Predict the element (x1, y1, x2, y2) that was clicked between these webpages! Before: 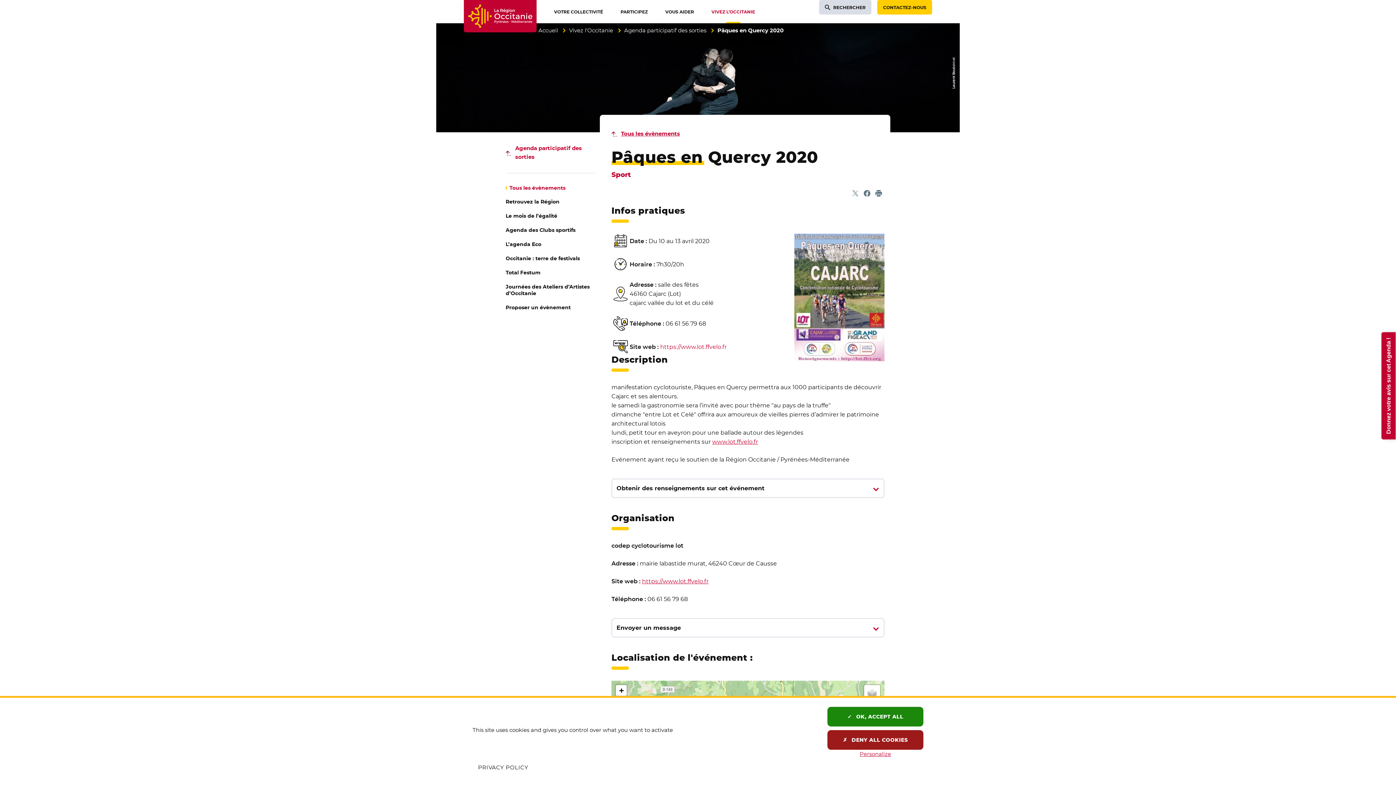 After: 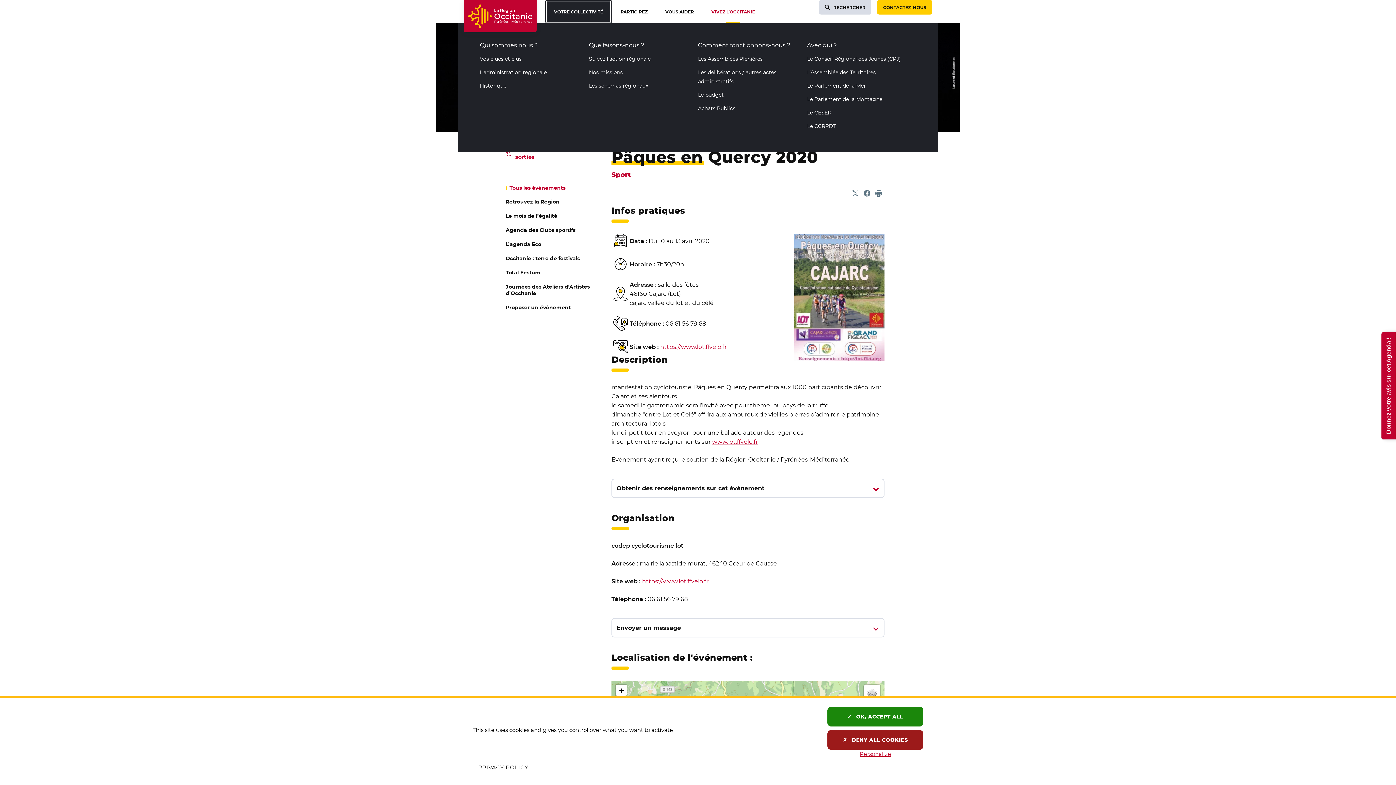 Action: bbox: (545, 0, 611, 23) label: VOTRE COLLECTIVITÉ